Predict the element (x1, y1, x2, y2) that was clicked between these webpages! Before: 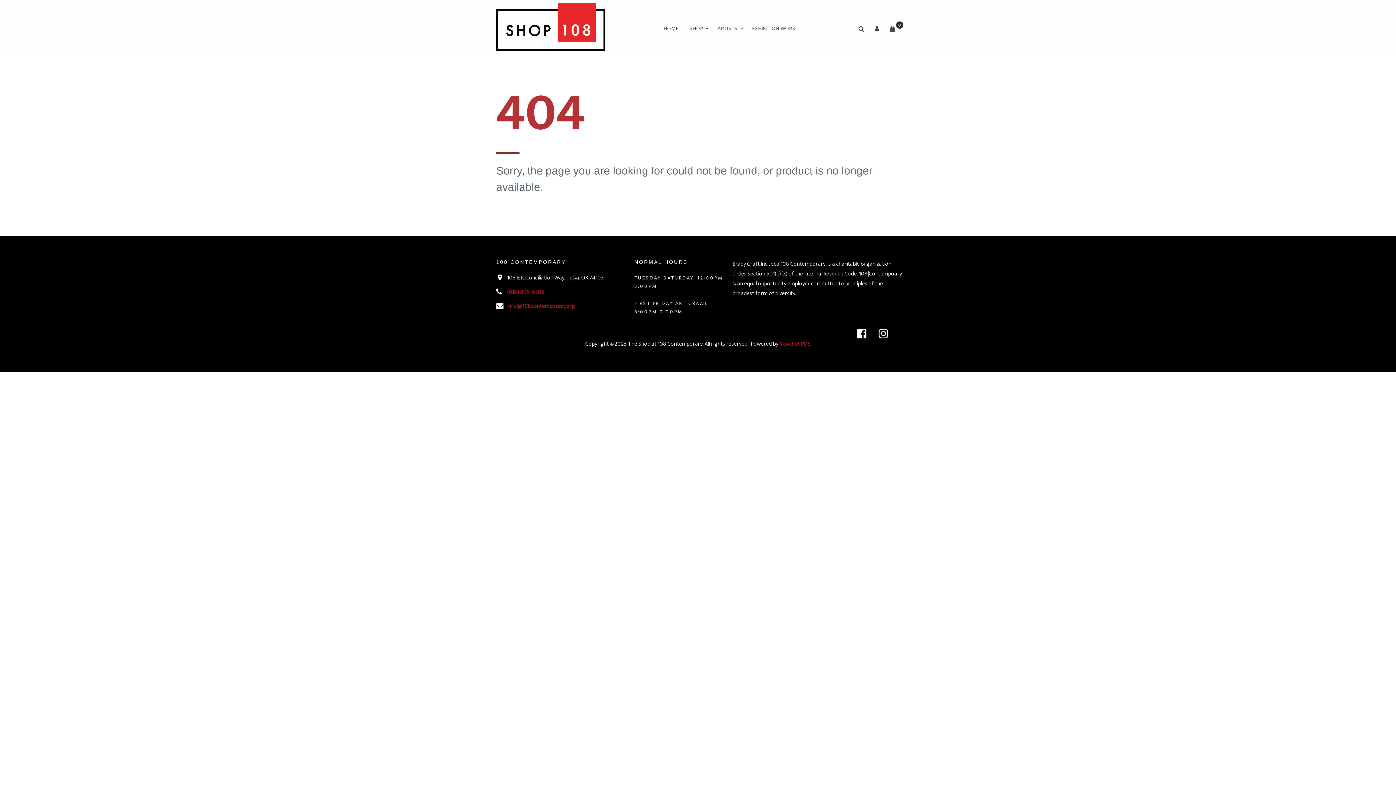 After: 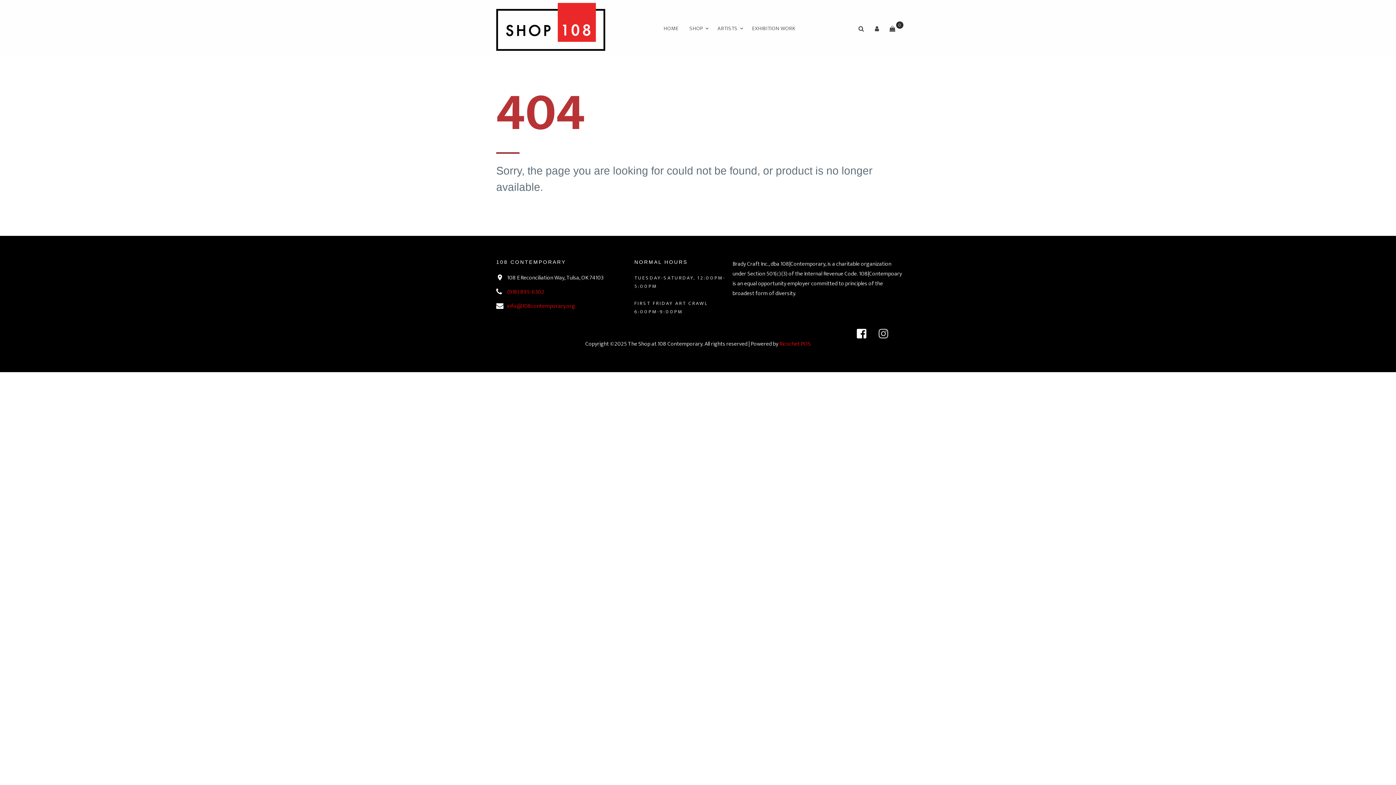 Action: bbox: (878, 328, 900, 338)